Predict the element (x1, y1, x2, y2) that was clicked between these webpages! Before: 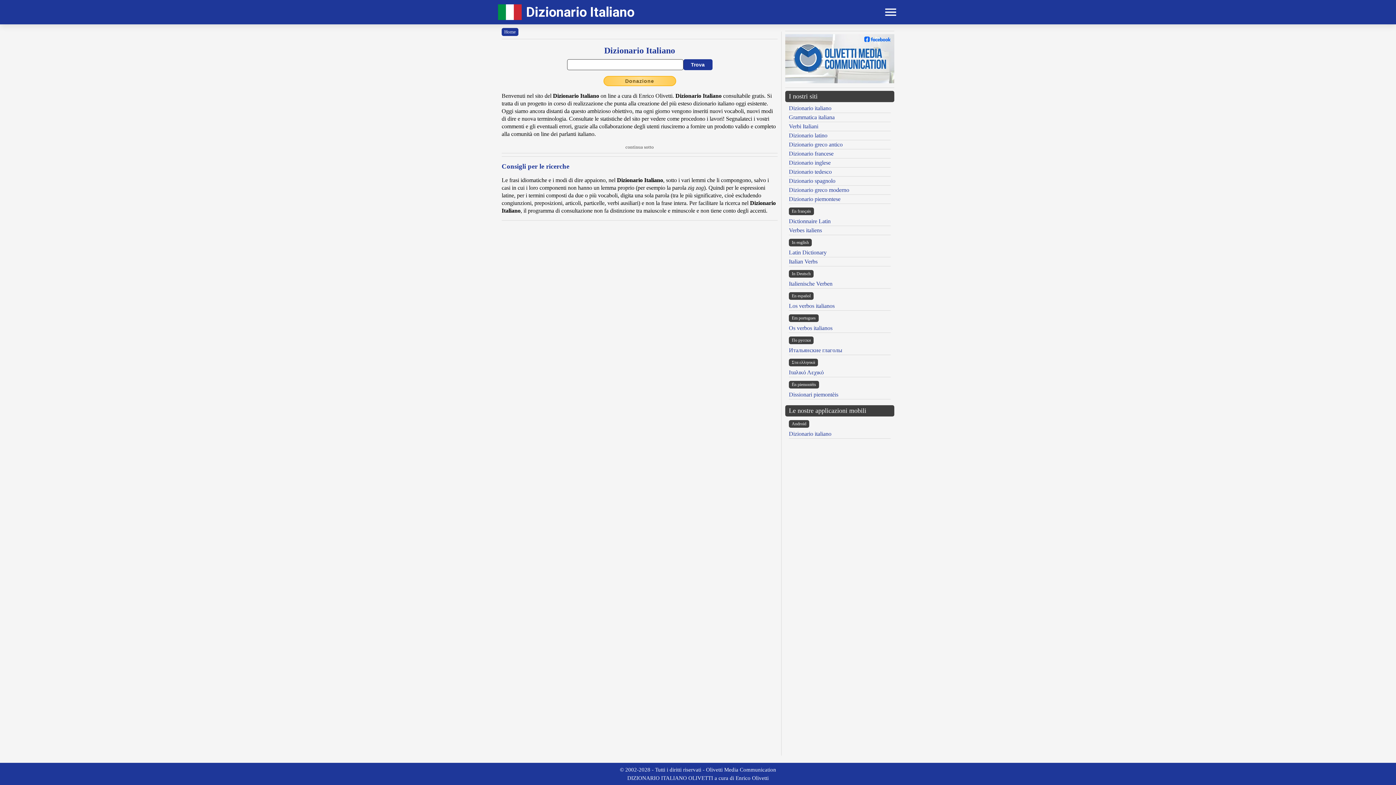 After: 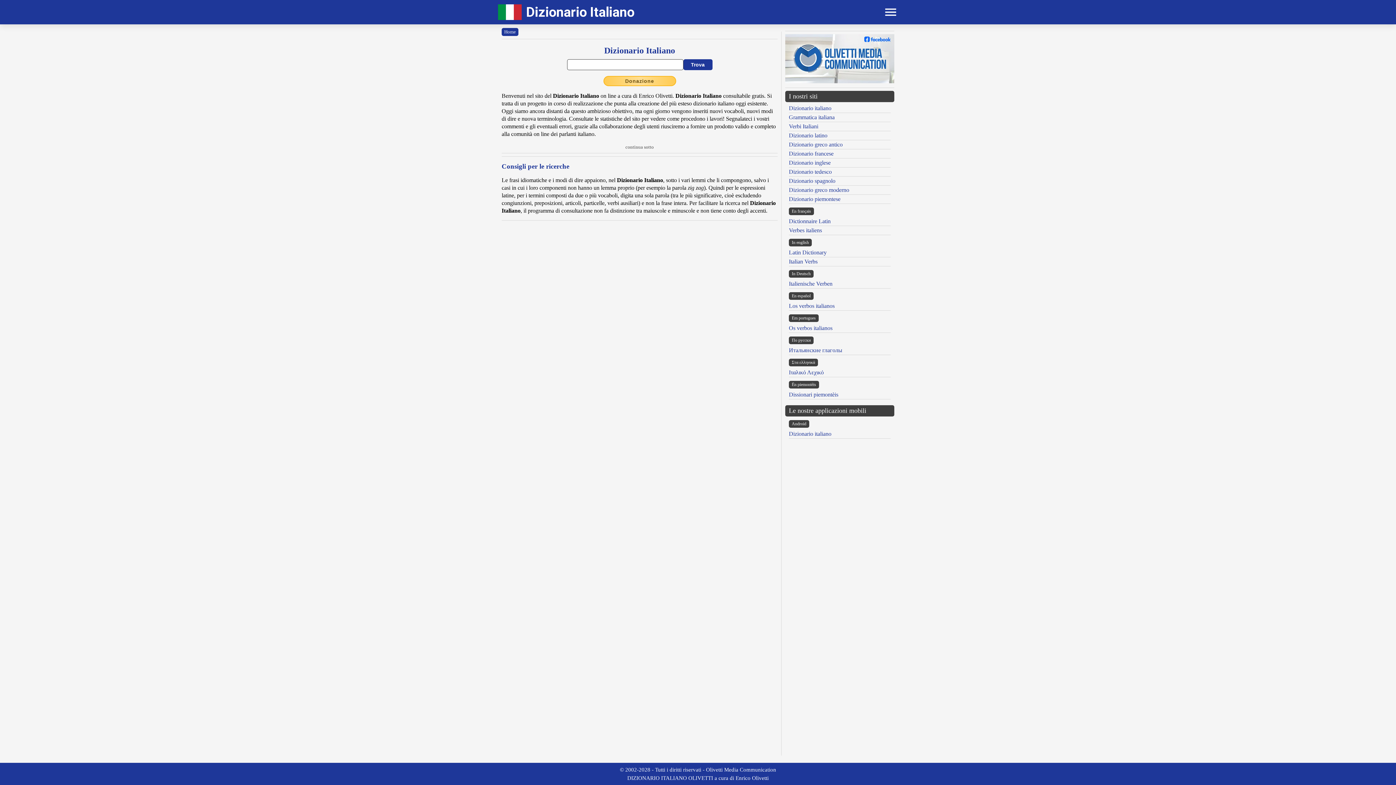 Action: bbox: (498, 4, 521, 20)